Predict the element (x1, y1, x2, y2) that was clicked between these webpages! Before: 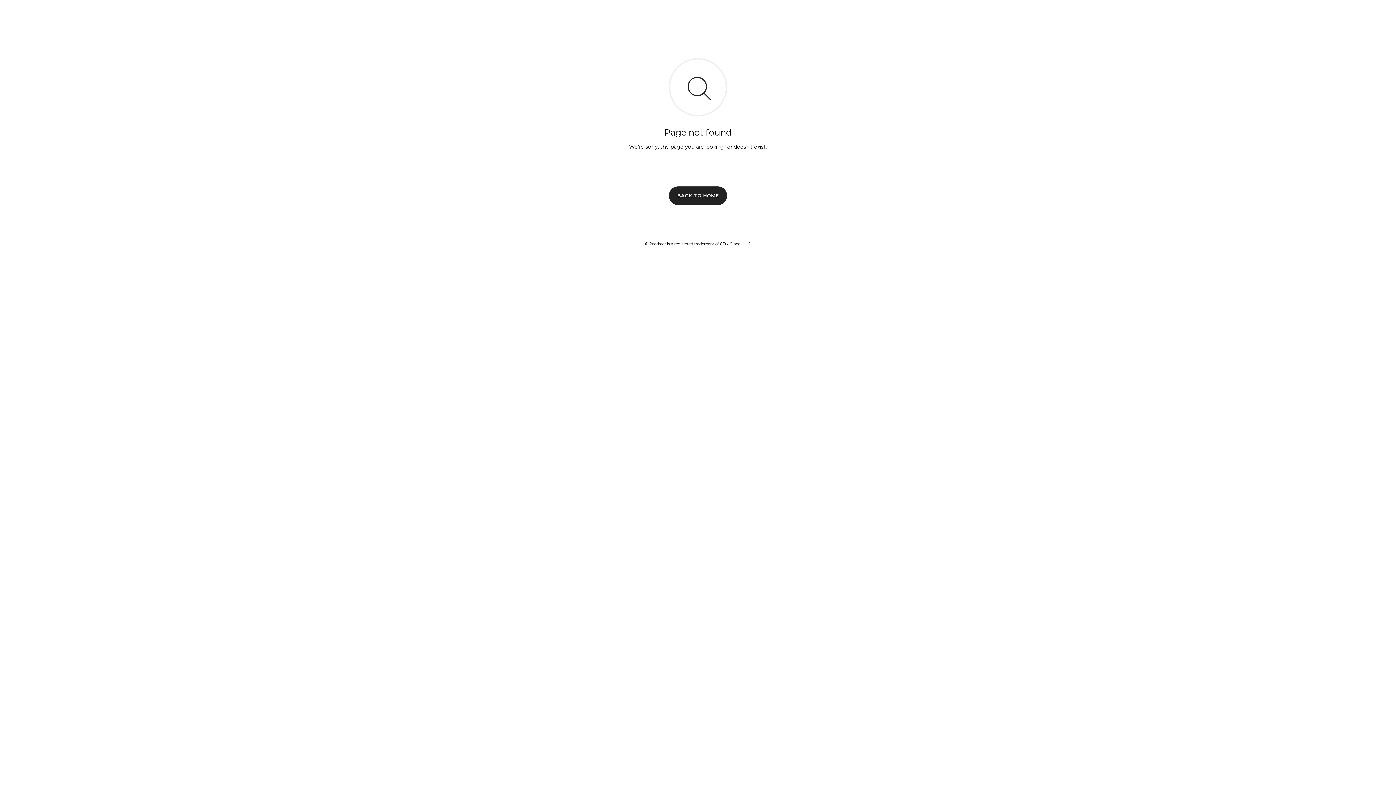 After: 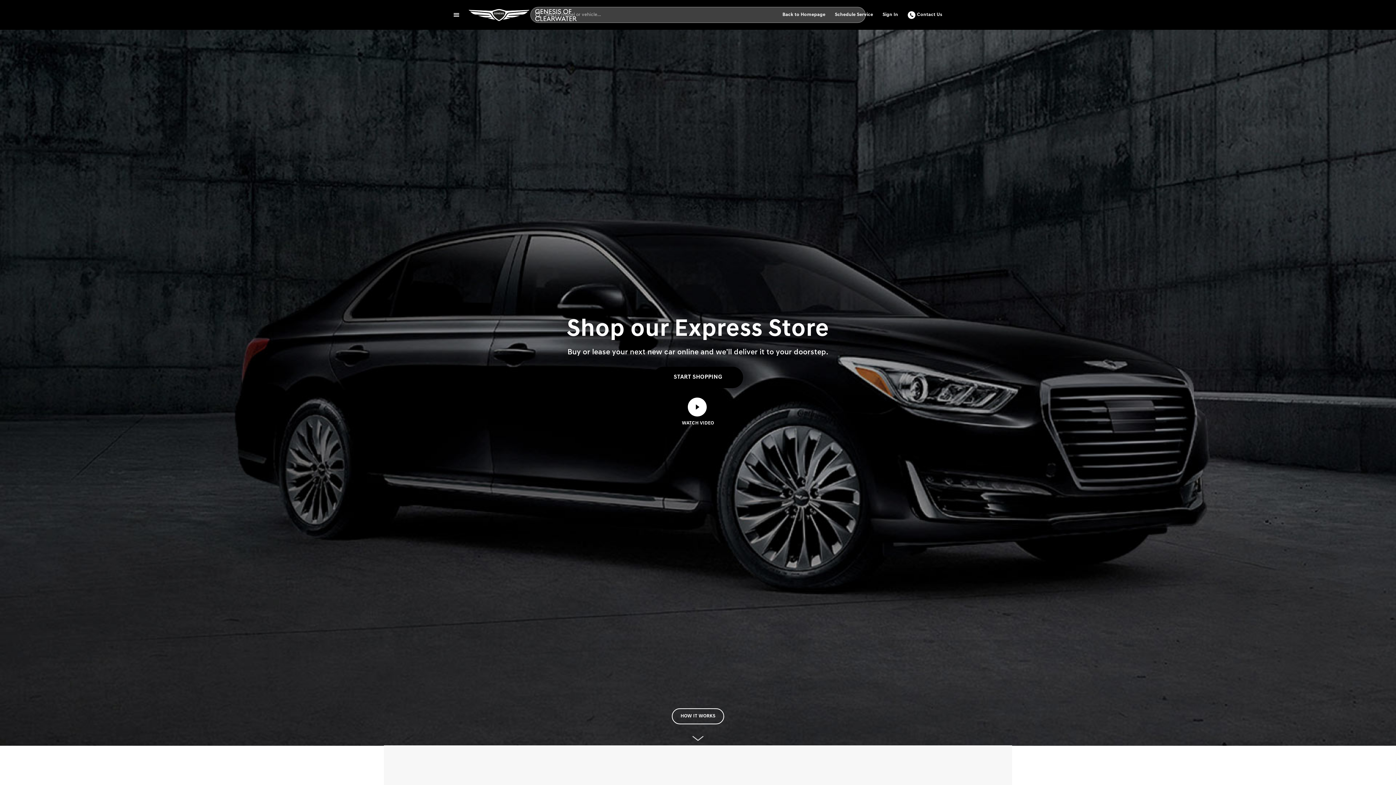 Action: bbox: (669, 186, 727, 204) label: BACK TO HOME